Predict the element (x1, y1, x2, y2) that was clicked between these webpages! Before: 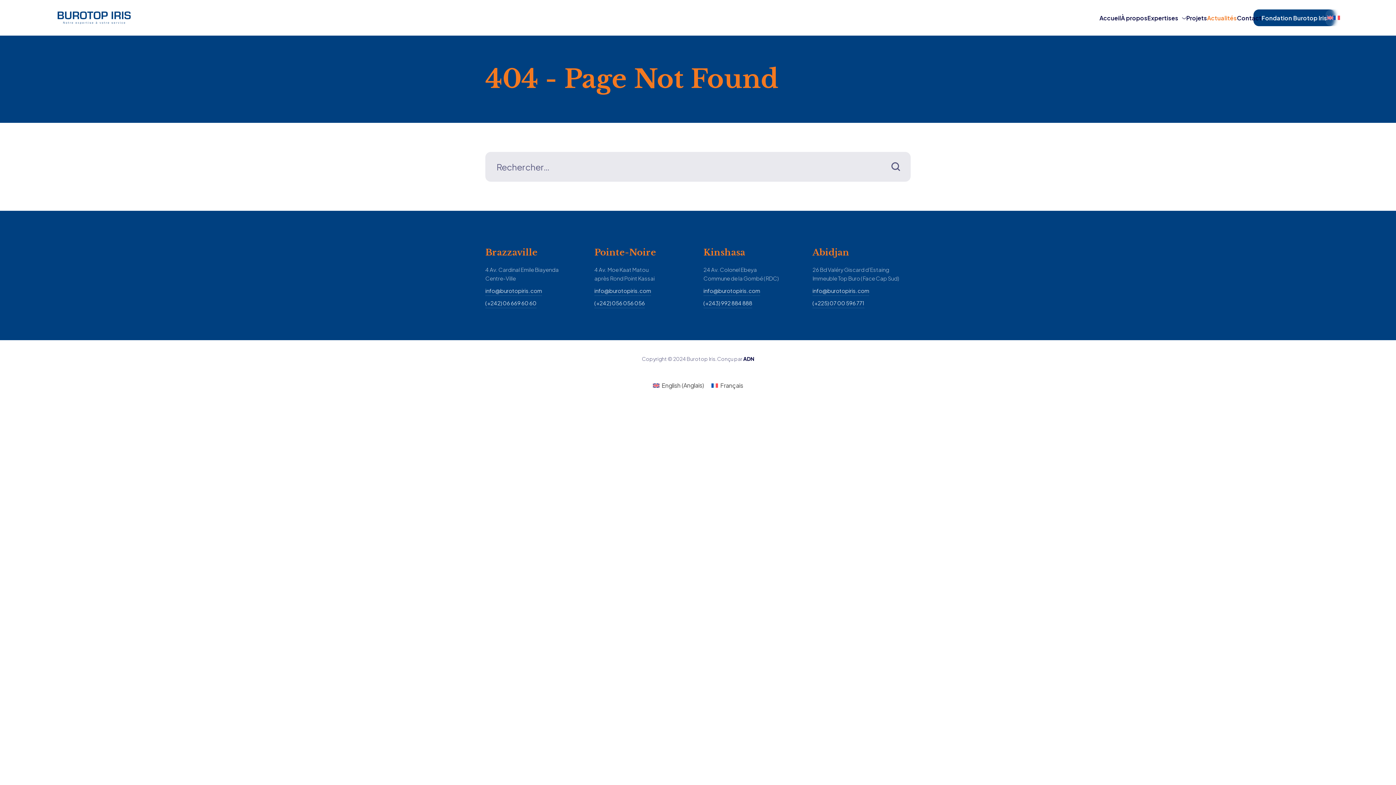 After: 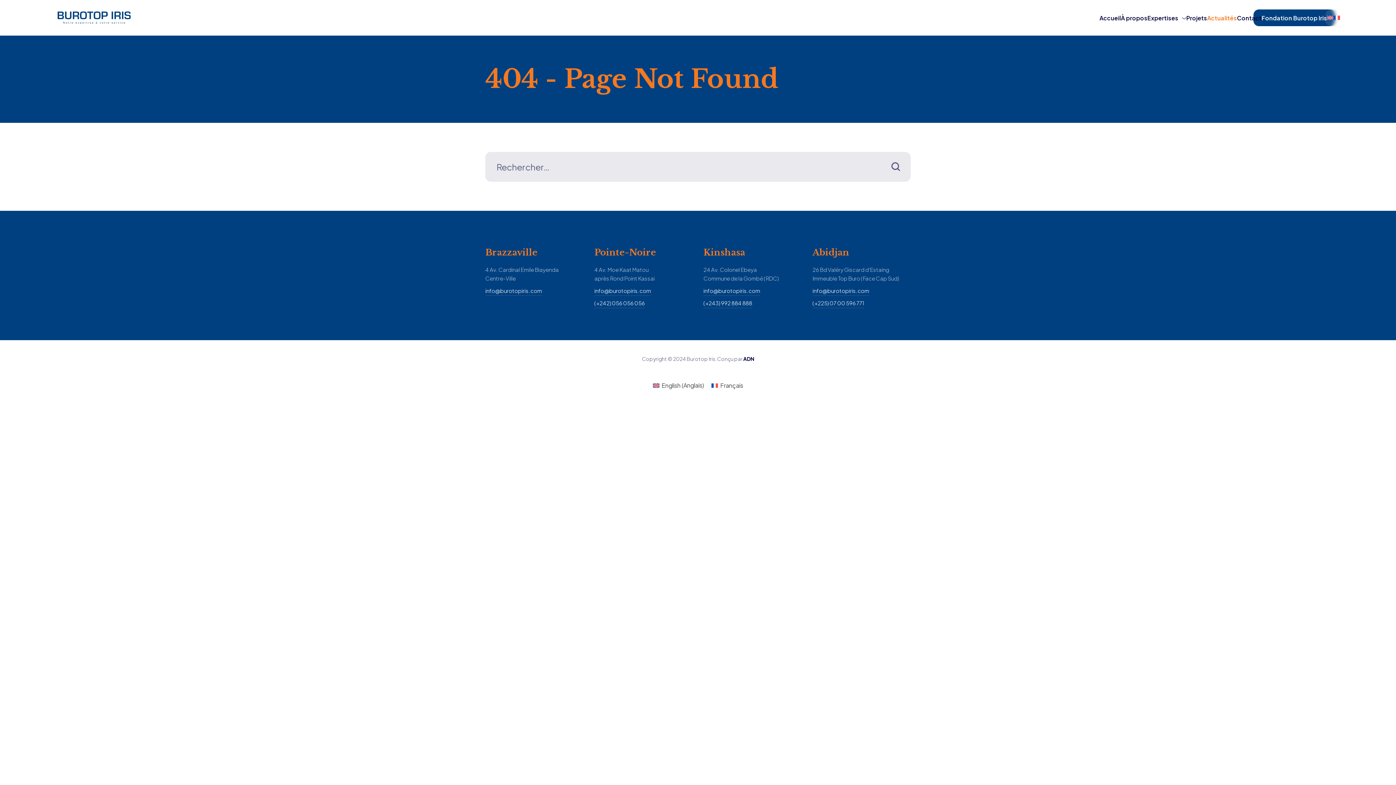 Action: bbox: (485, 298, 536, 307) label: (+242) 06 669 60 60